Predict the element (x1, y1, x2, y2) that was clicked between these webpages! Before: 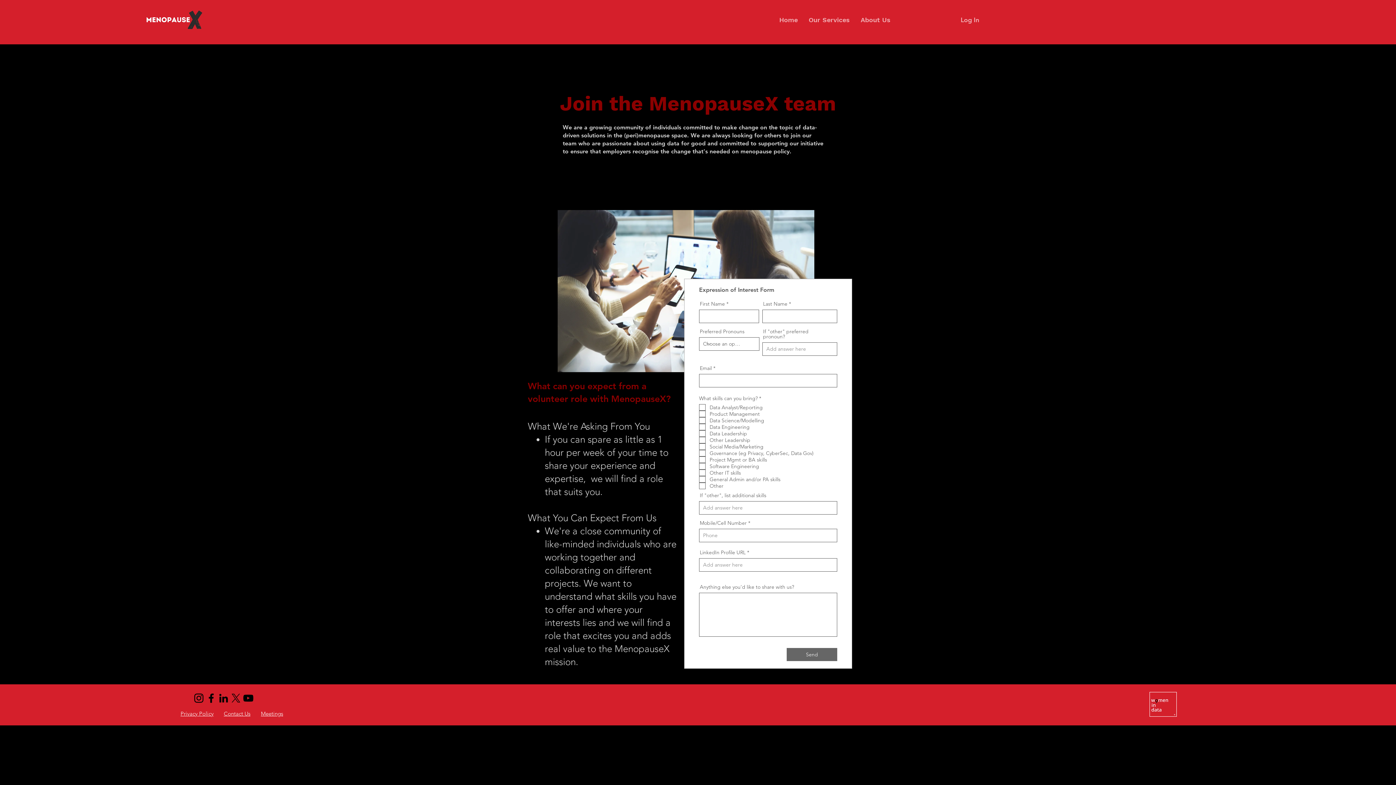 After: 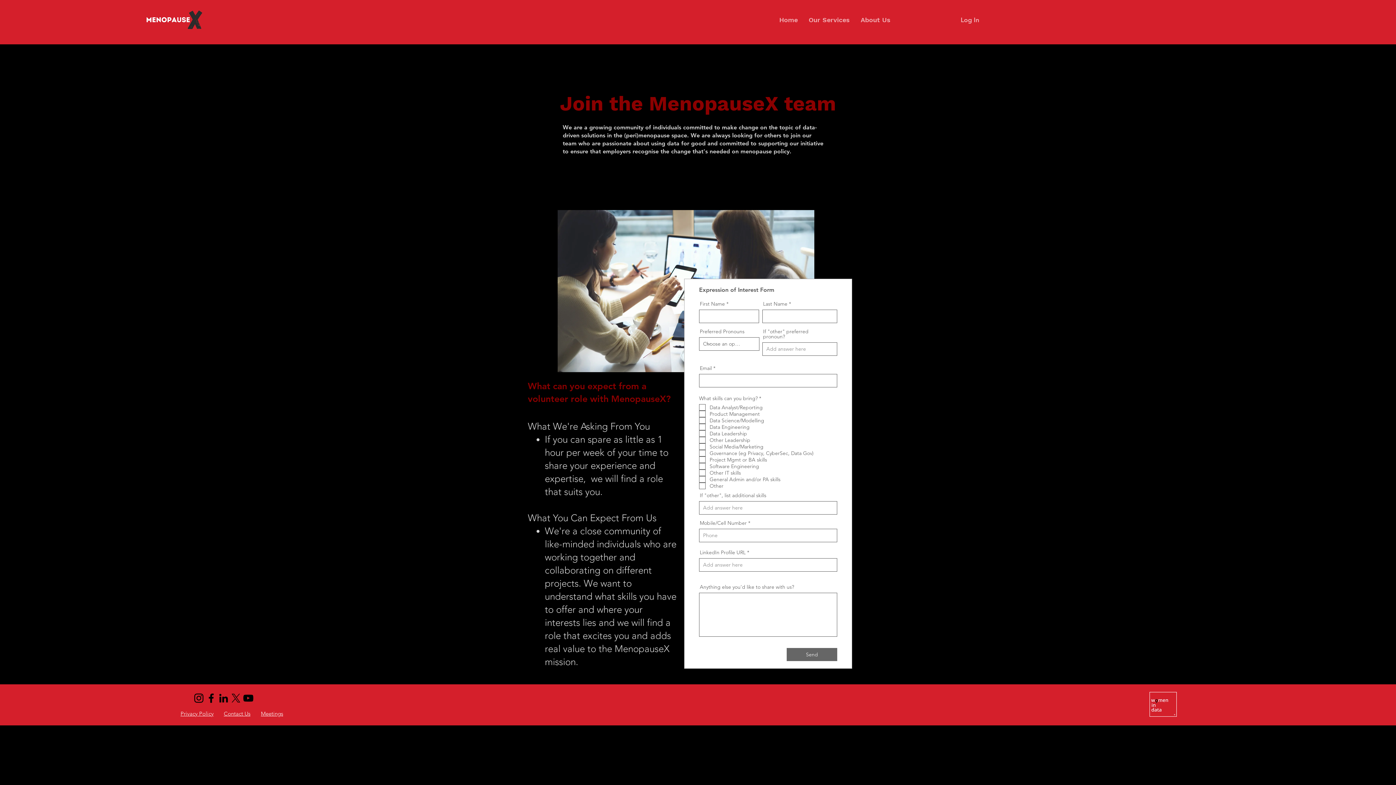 Action: label: Contact Us bbox: (223, 710, 250, 717)